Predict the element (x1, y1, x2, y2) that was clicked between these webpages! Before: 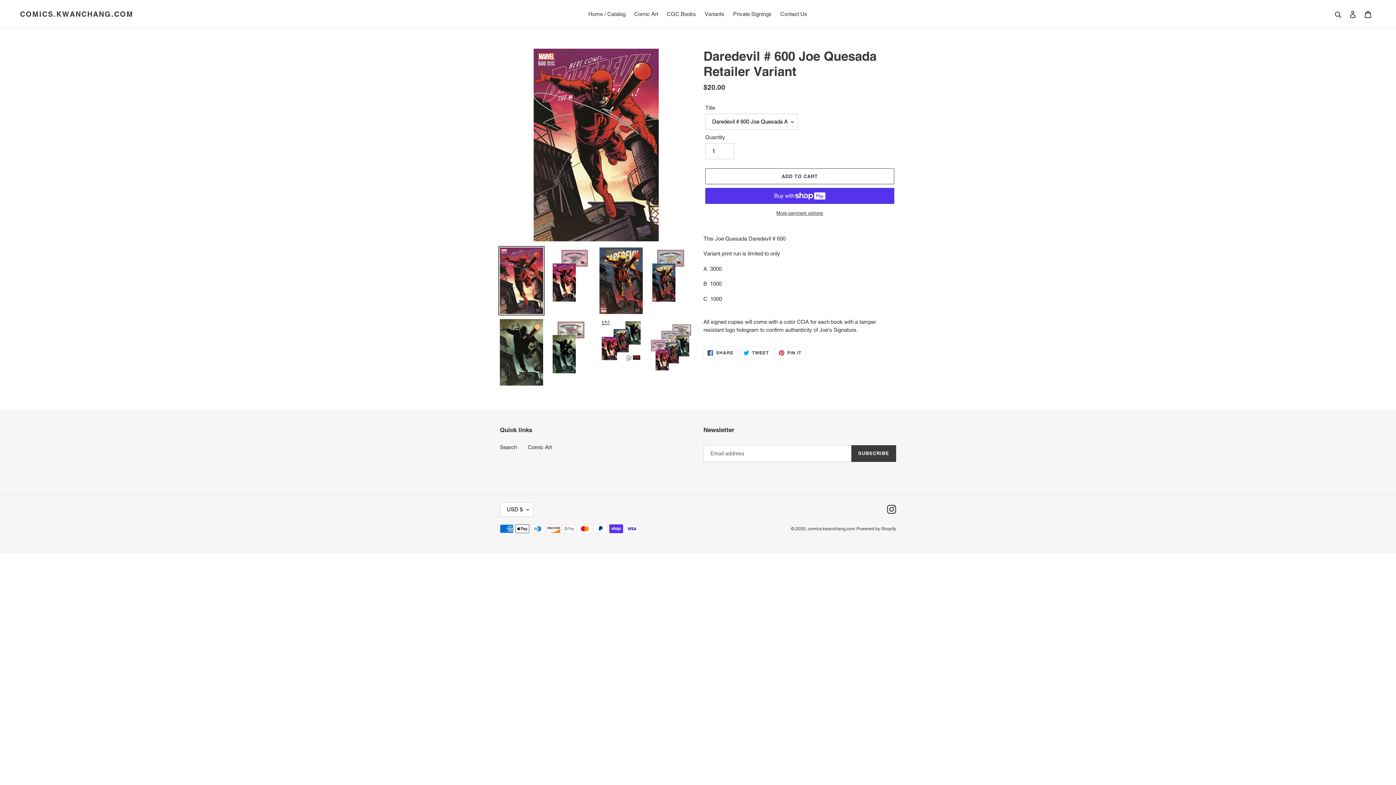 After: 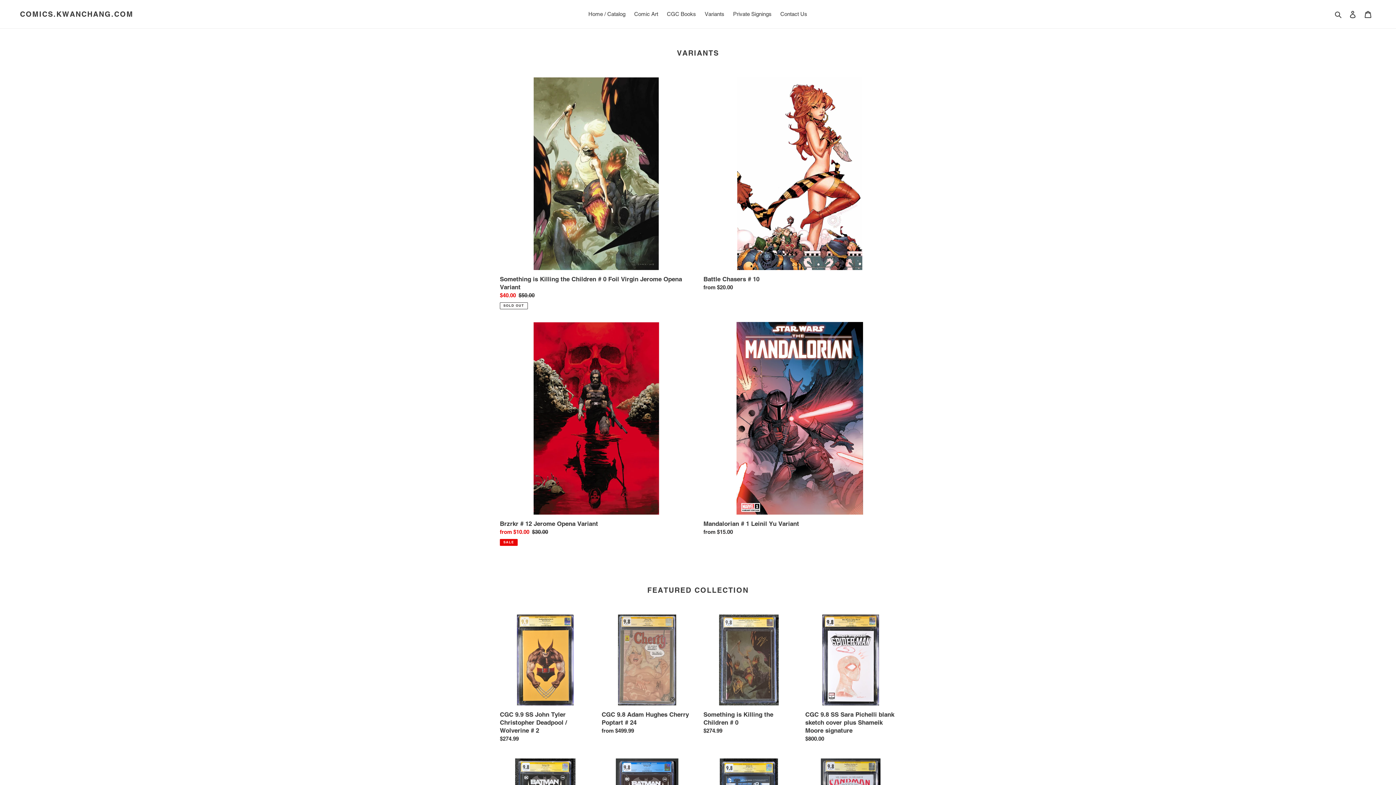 Action: label: comics.kwanchang.com bbox: (808, 526, 855, 531)